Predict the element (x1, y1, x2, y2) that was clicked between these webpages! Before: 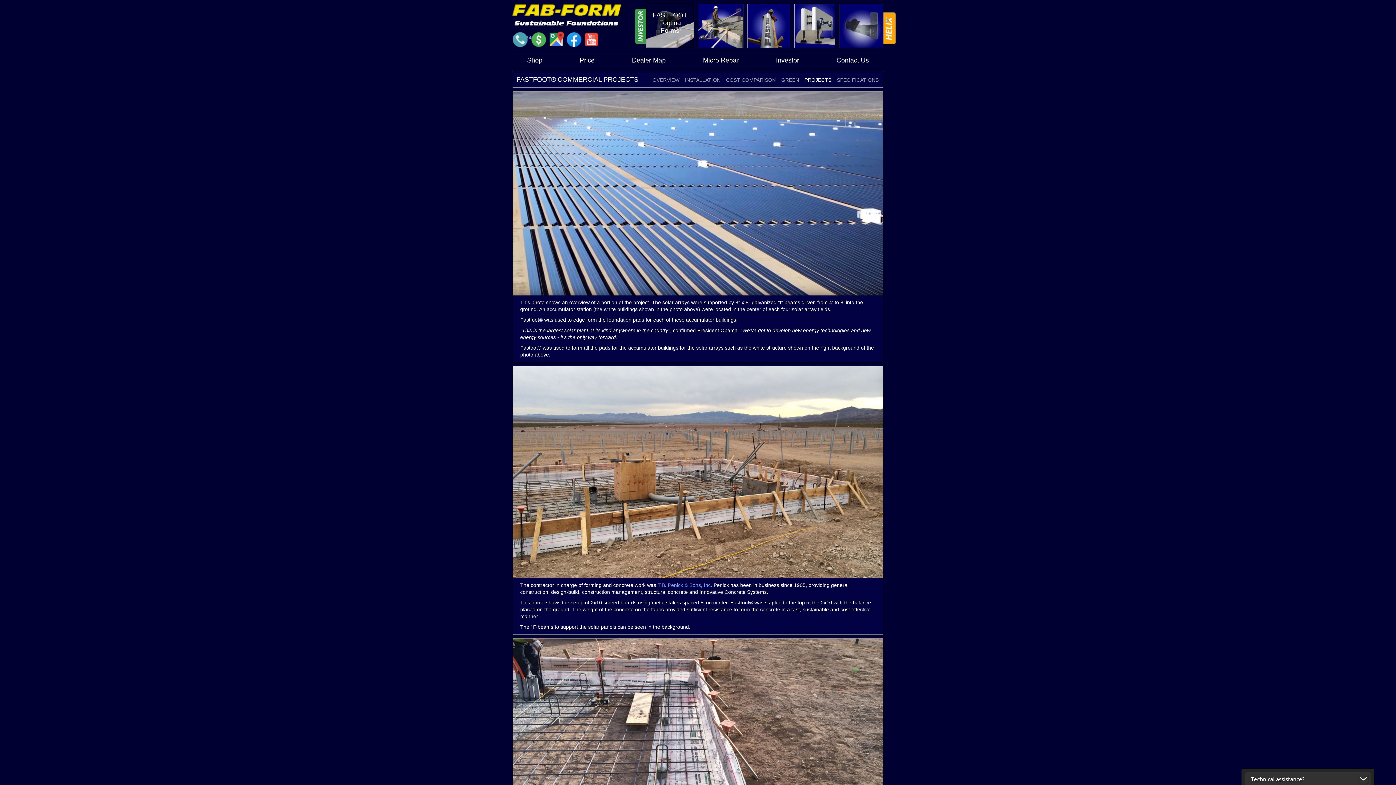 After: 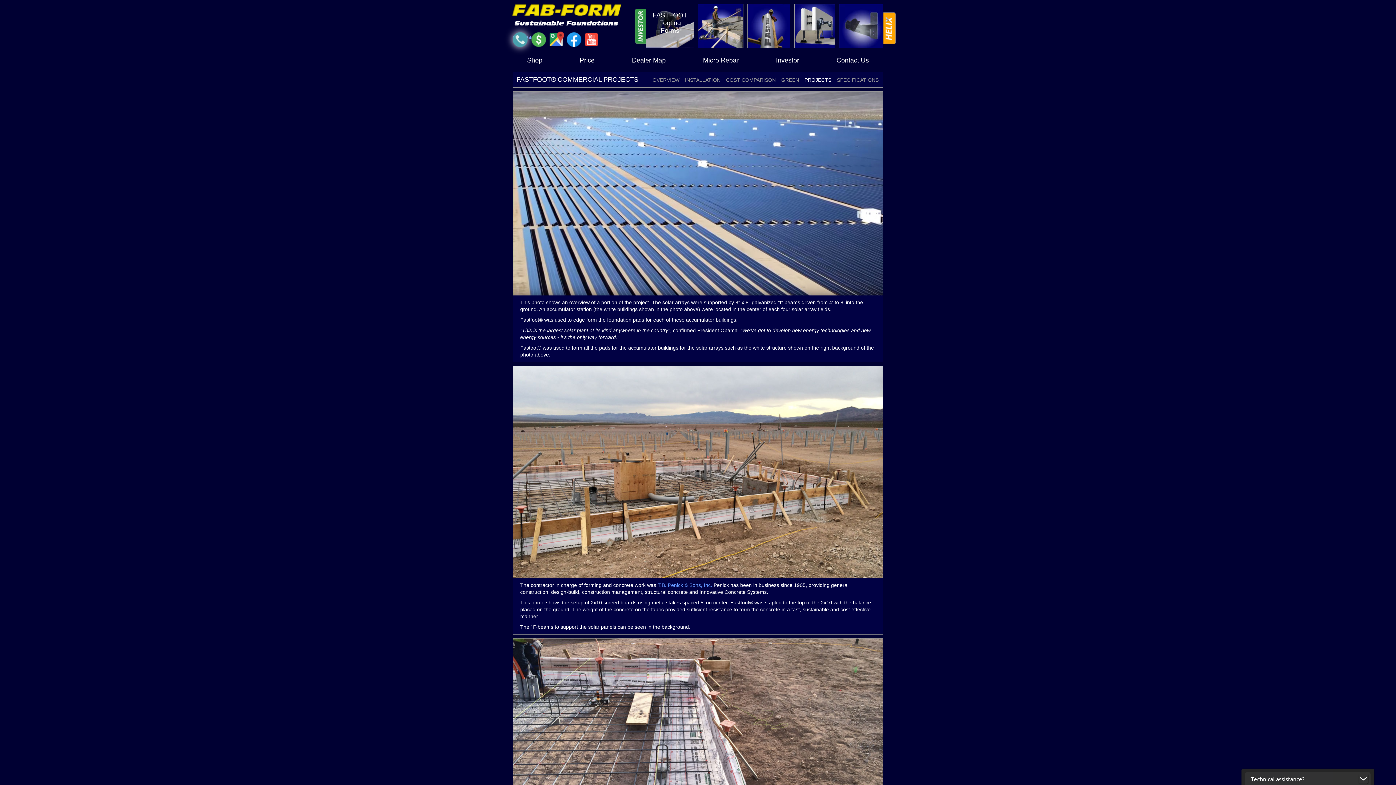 Action: bbox: (512, 32, 528, 47) label: Contact Us